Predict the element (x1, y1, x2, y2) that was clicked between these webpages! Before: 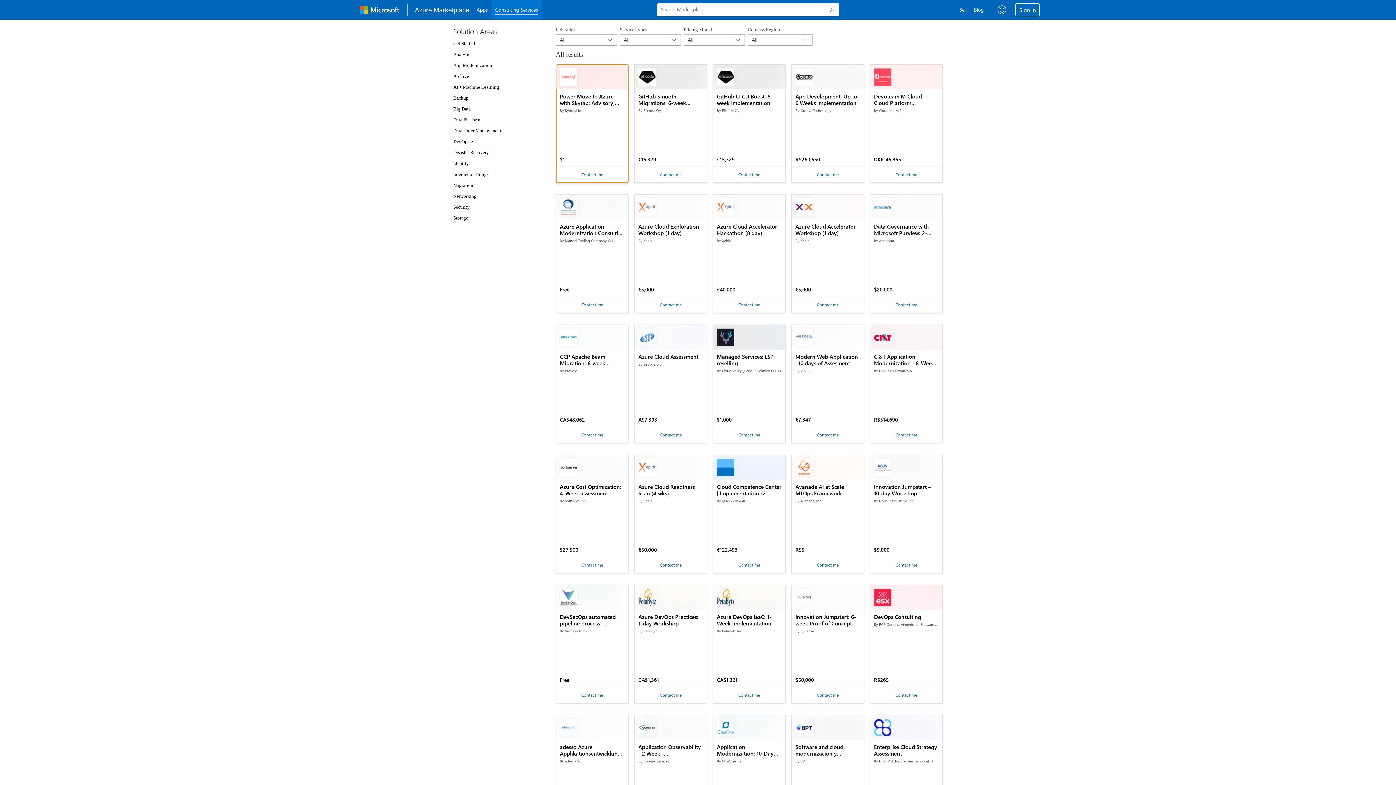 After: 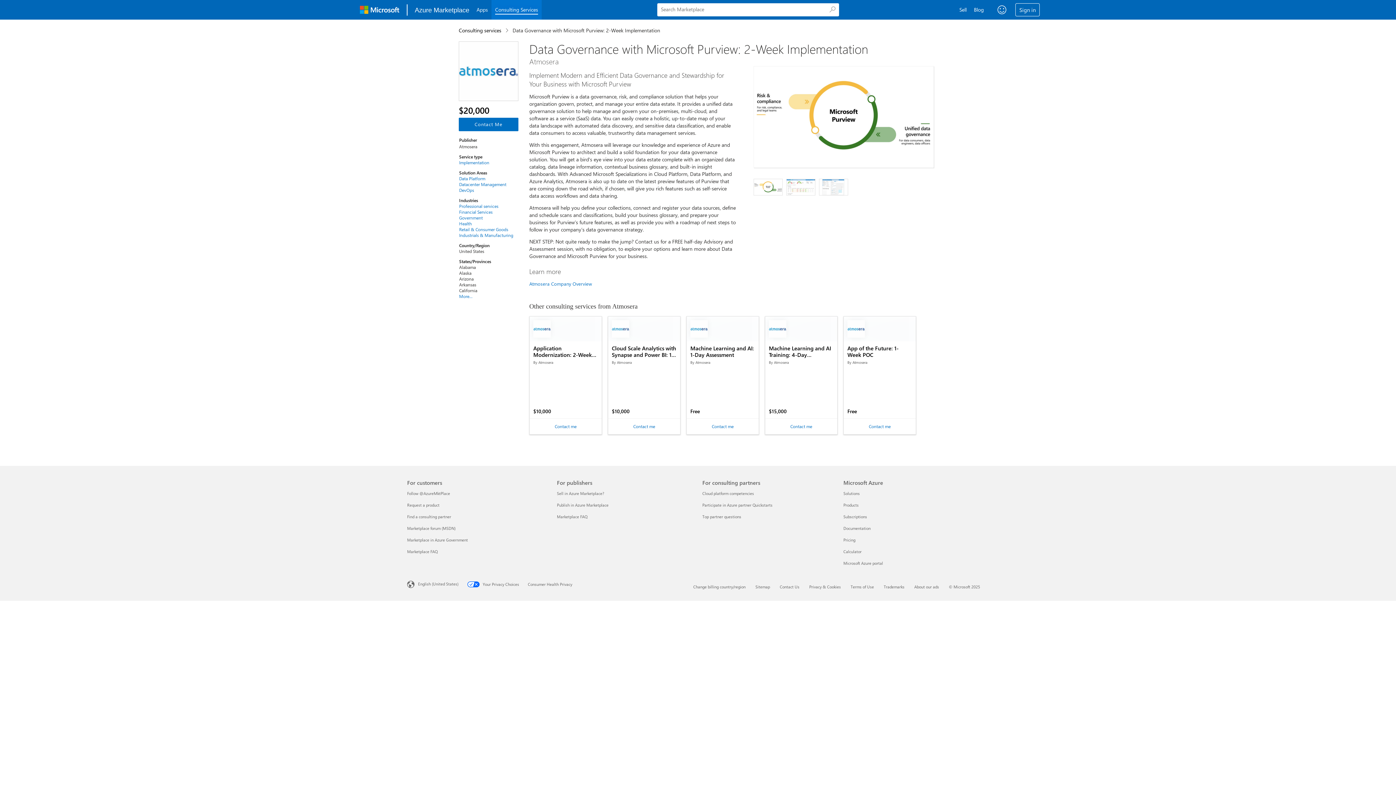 Action: label: Data Governance with Microsoft Purview: 2-Week Implementation

By Atmosera

$20,000 bbox: (870, 194, 942, 219)